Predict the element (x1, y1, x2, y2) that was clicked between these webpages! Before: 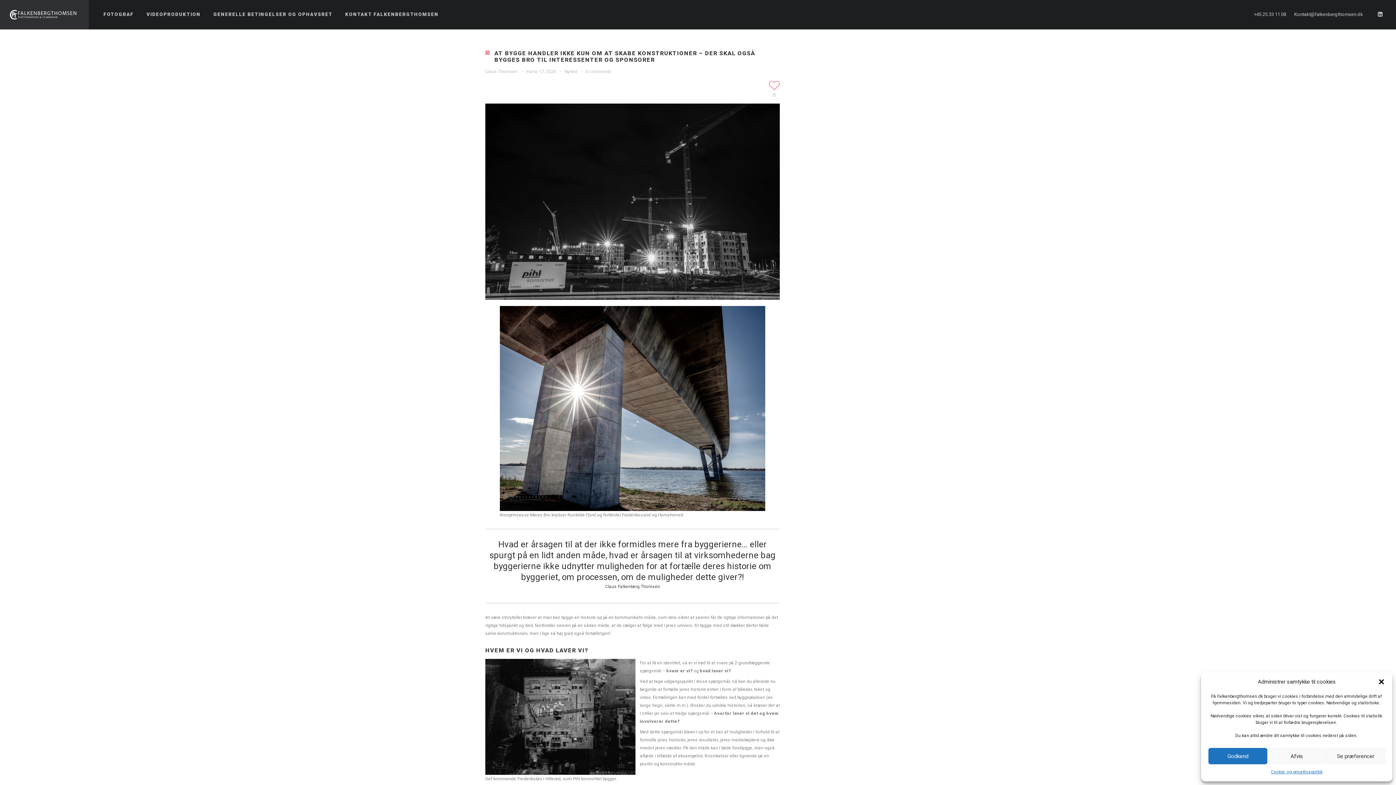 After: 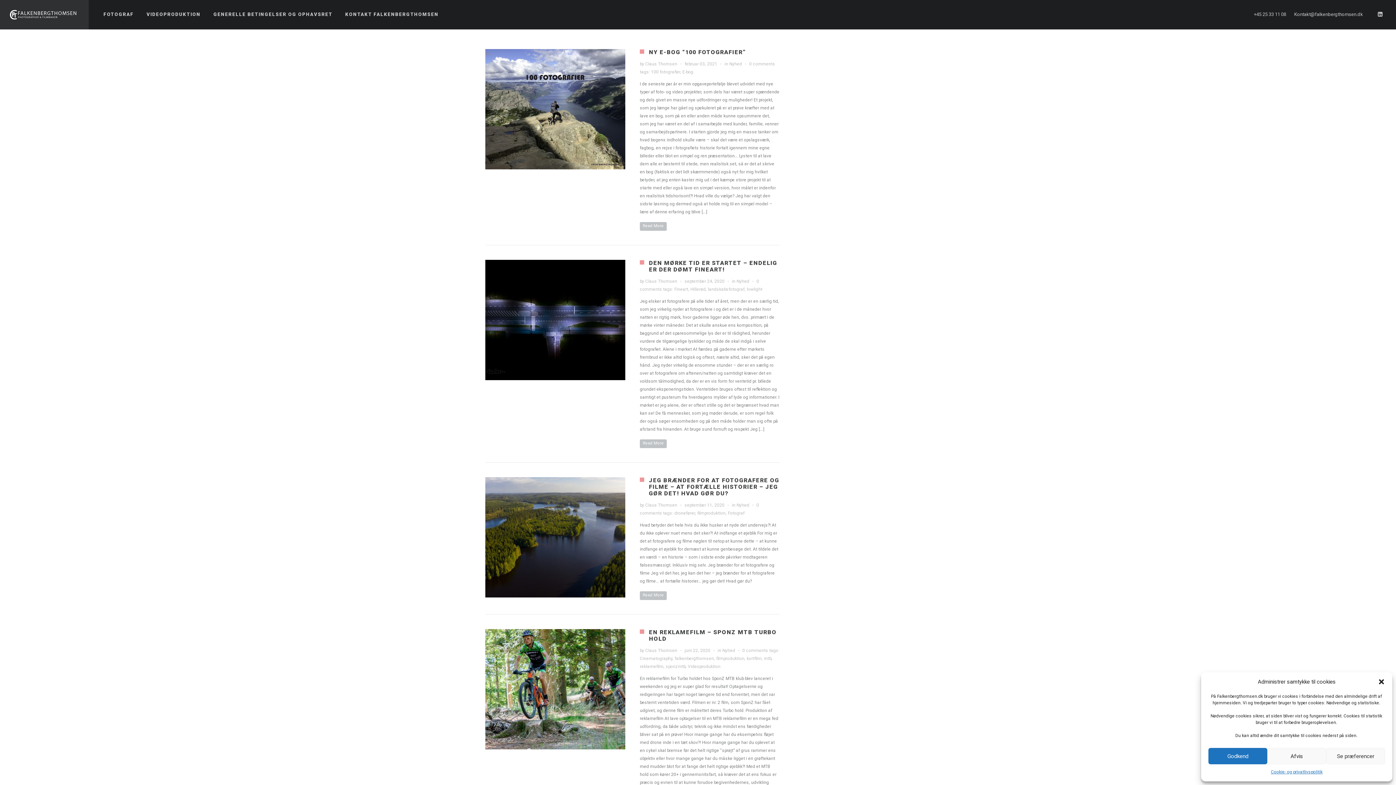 Action: bbox: (564, 69, 577, 74) label: Nyhed